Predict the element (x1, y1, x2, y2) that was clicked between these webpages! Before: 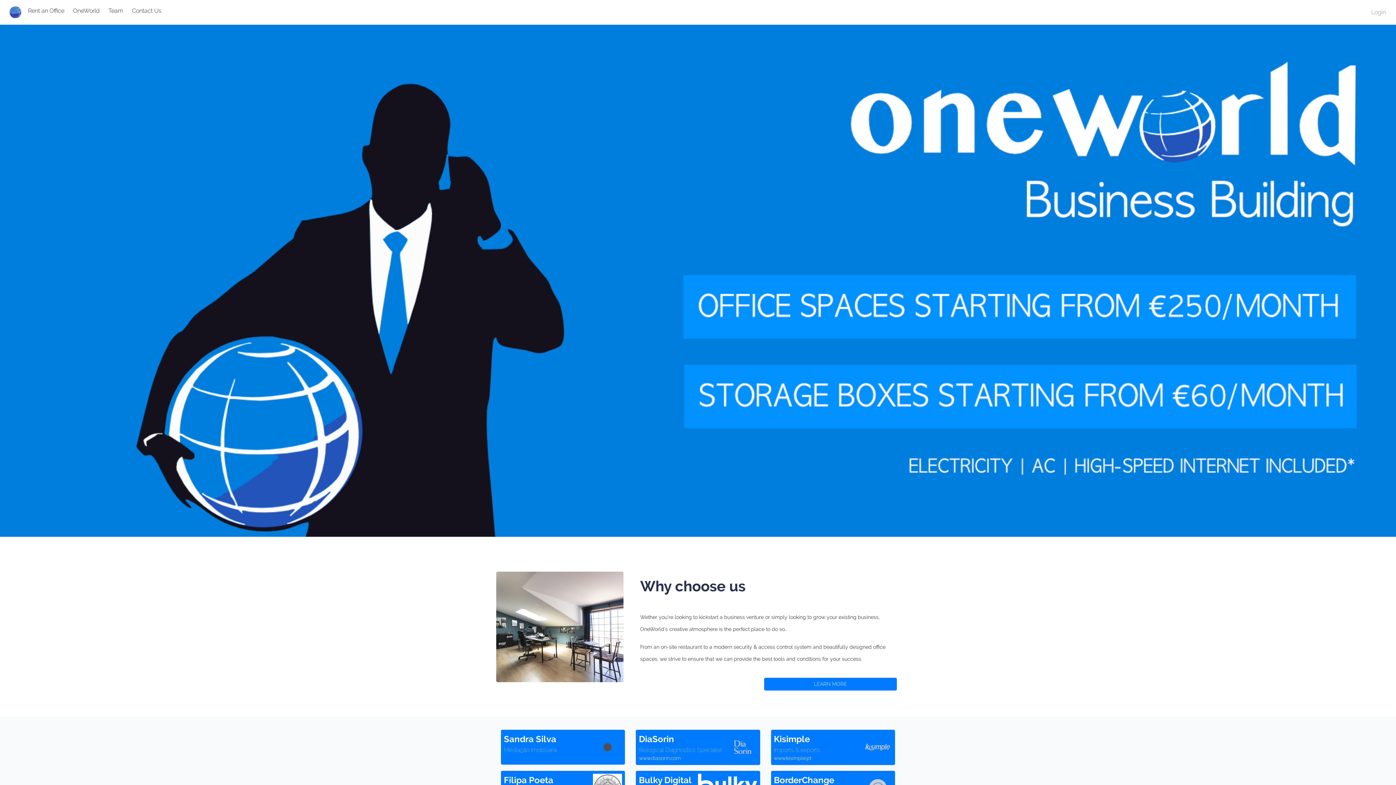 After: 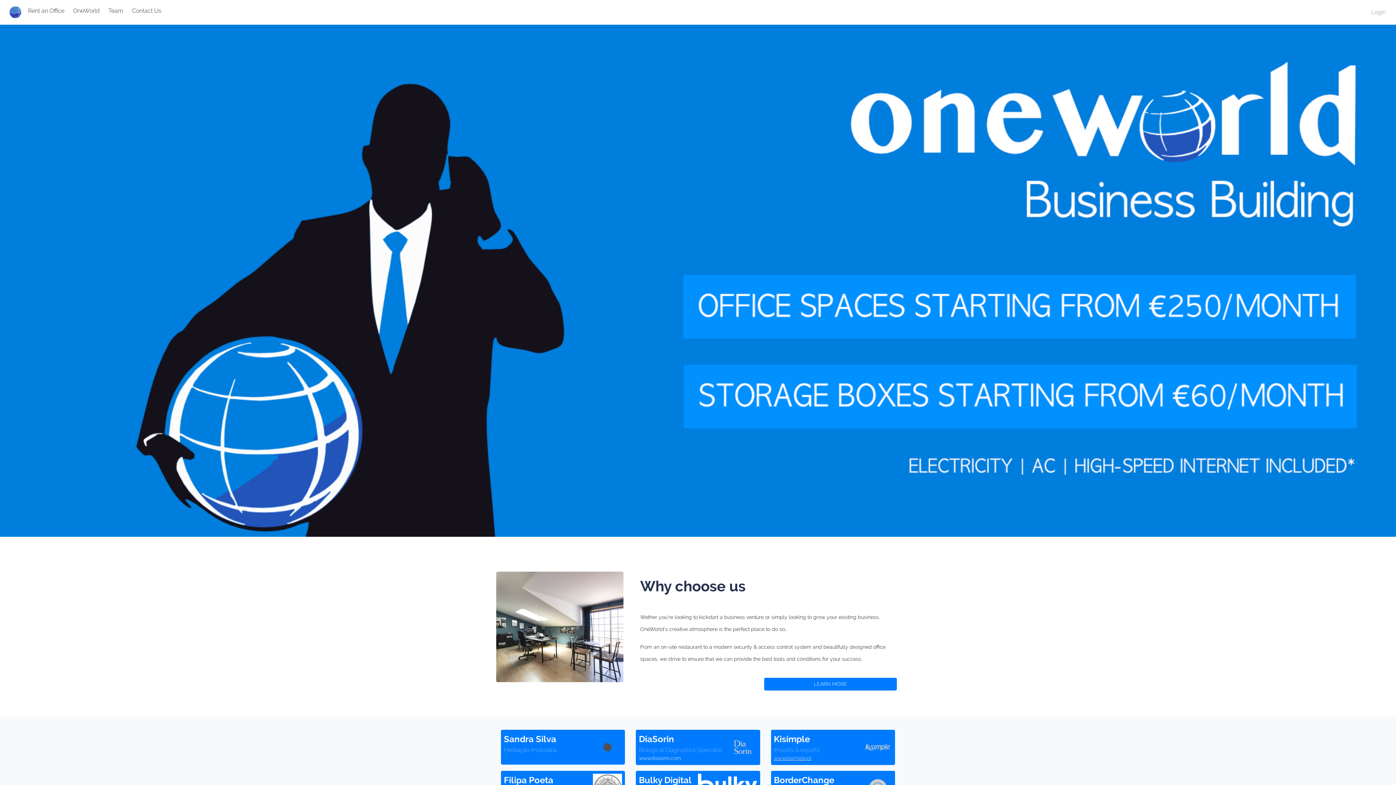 Action: label: www.kisimple.pt bbox: (774, 755, 811, 761)